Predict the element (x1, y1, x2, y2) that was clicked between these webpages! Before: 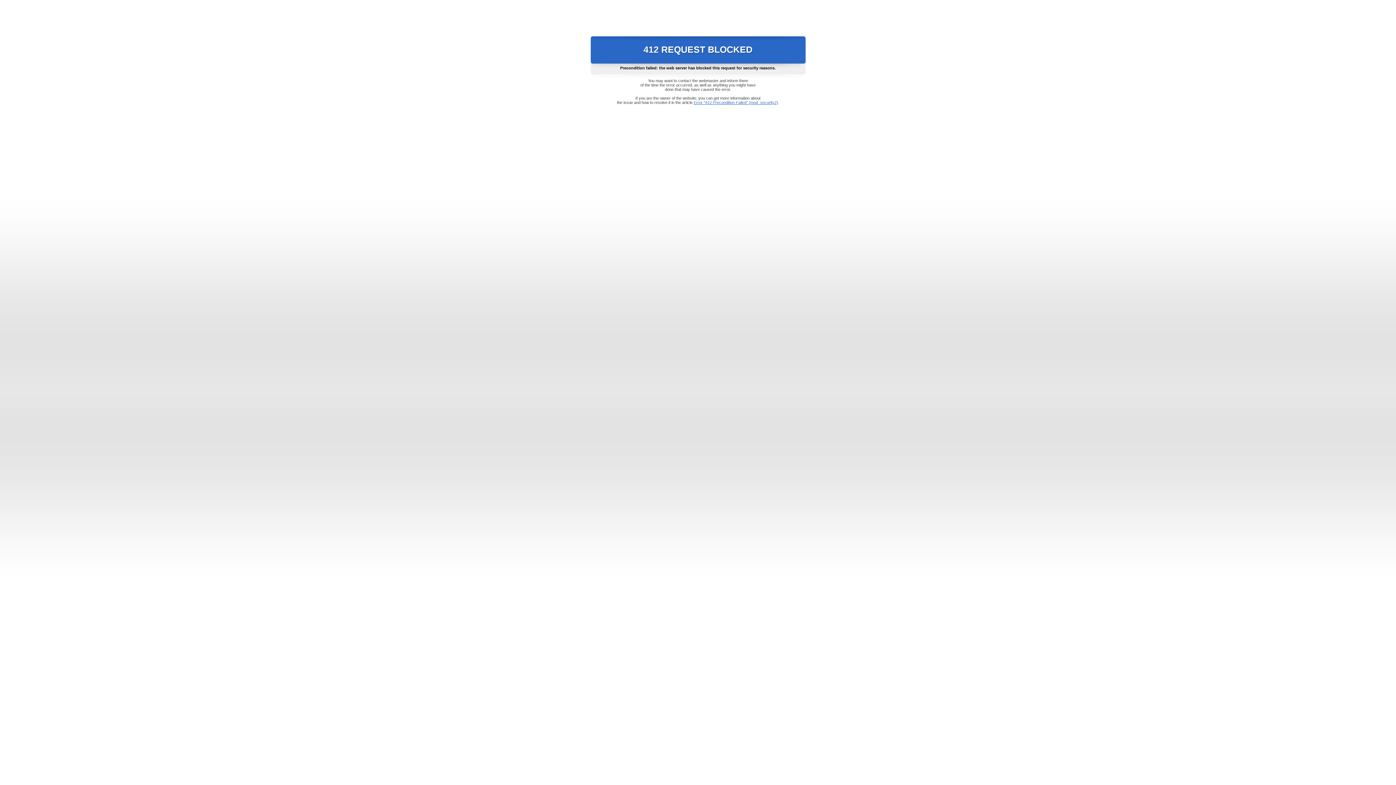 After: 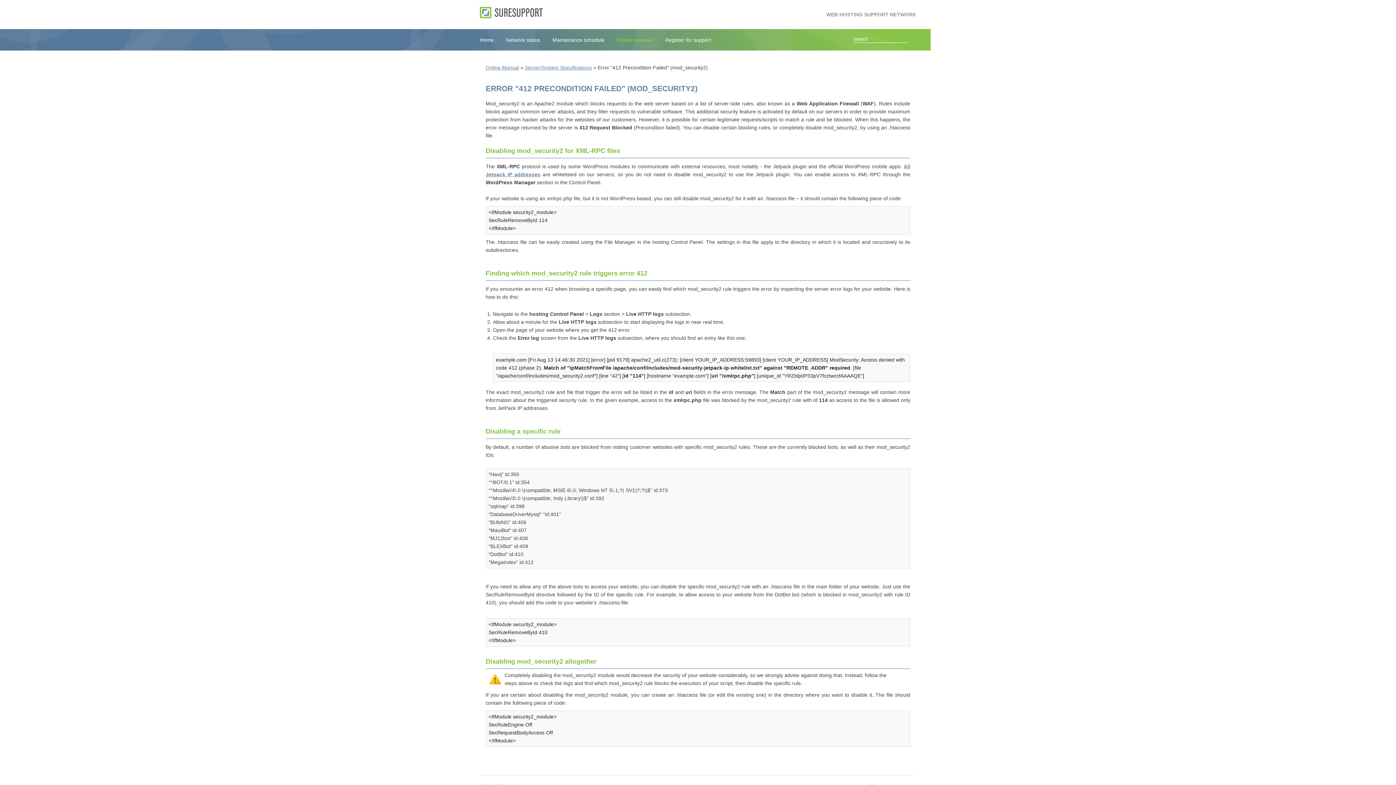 Action: label: Error "412 Precondition Failed" (mod_security2) bbox: (693, 100, 778, 104)